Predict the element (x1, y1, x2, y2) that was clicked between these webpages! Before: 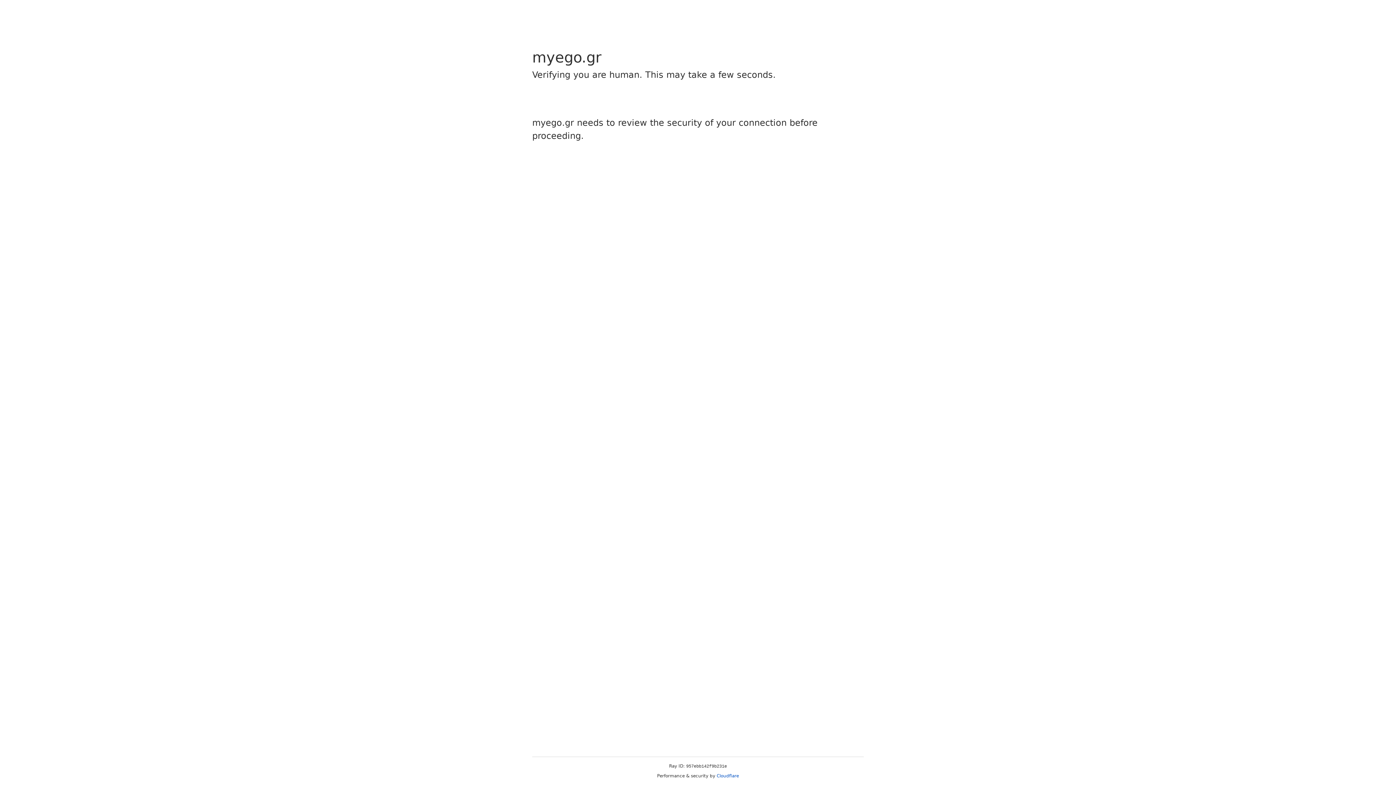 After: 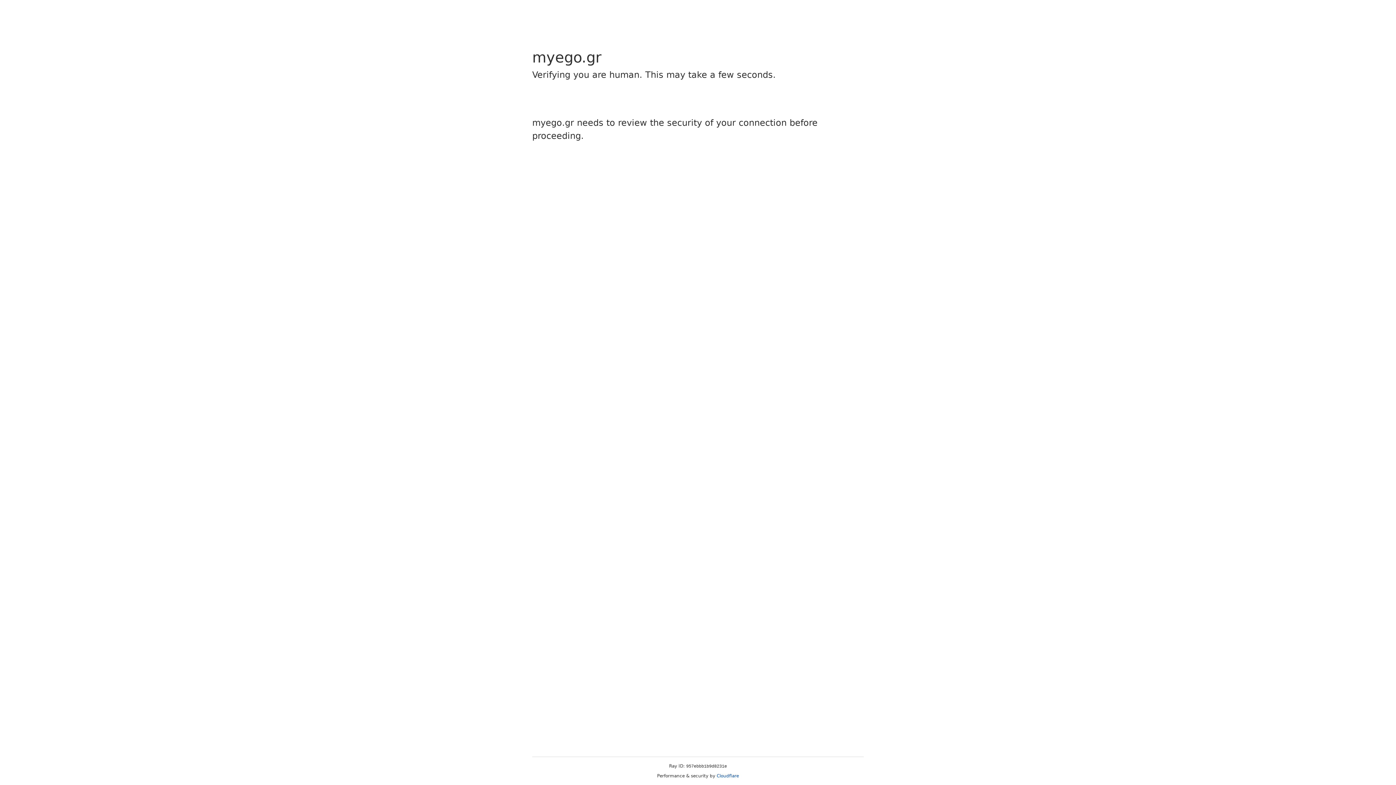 Action: label: Cloudflare bbox: (716, 773, 739, 778)